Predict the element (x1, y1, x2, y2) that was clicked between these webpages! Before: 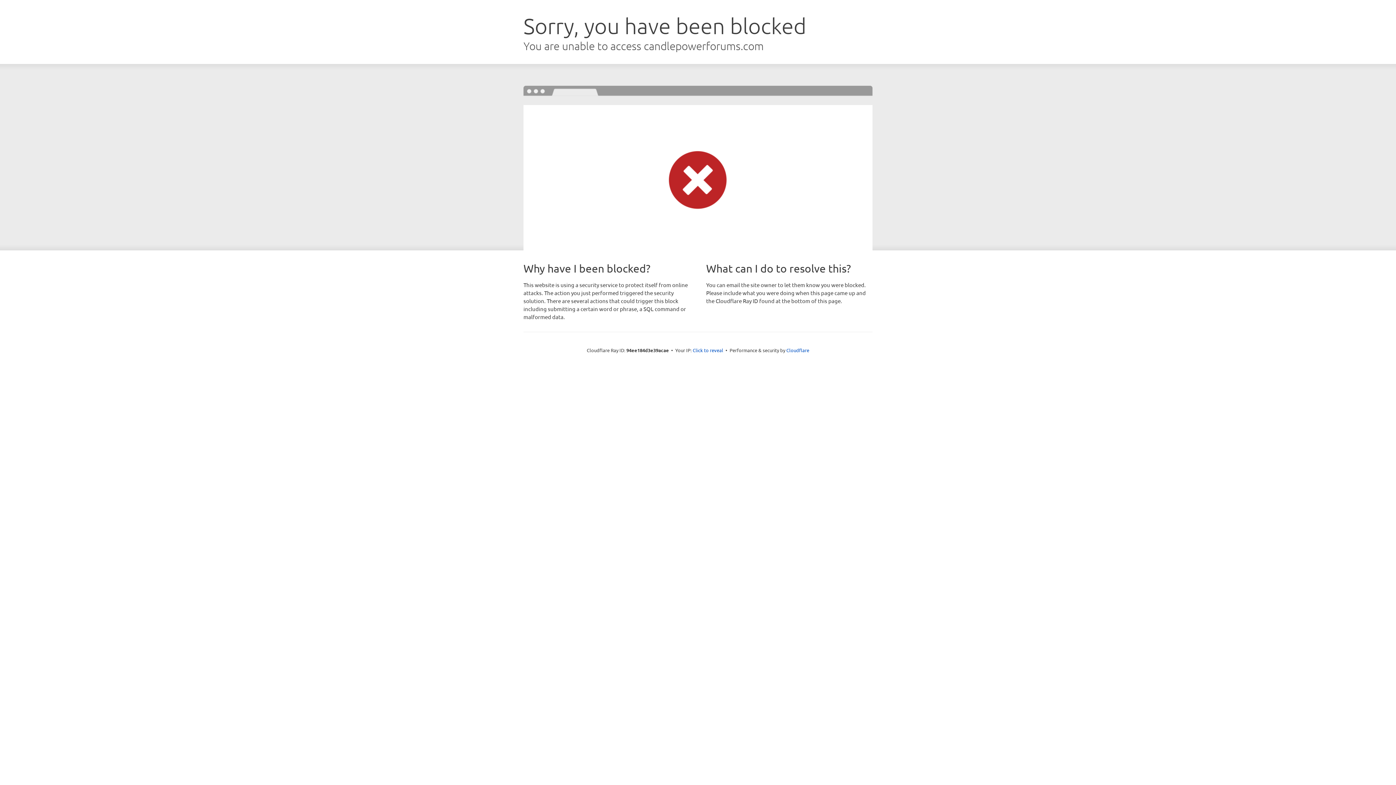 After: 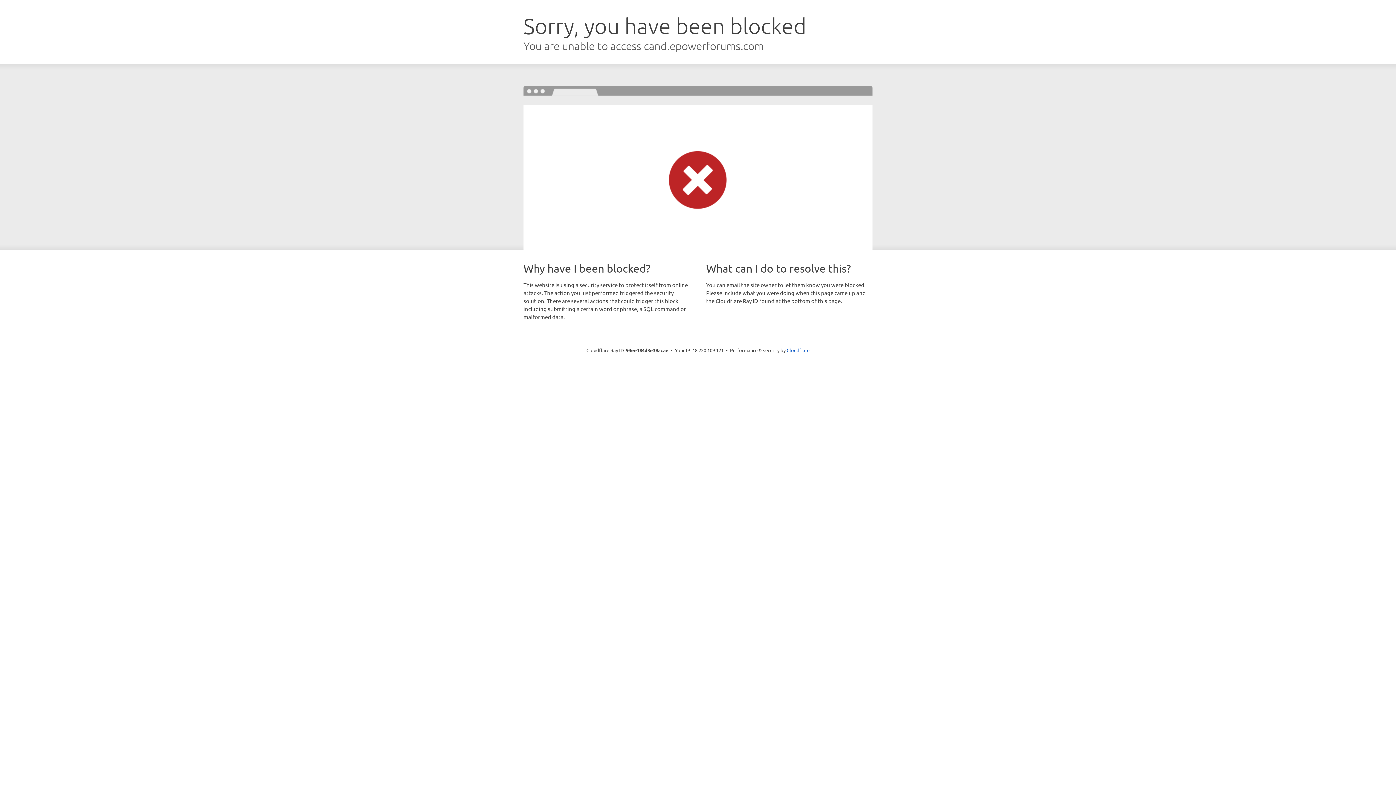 Action: label: Click to reveal bbox: (692, 346, 723, 353)